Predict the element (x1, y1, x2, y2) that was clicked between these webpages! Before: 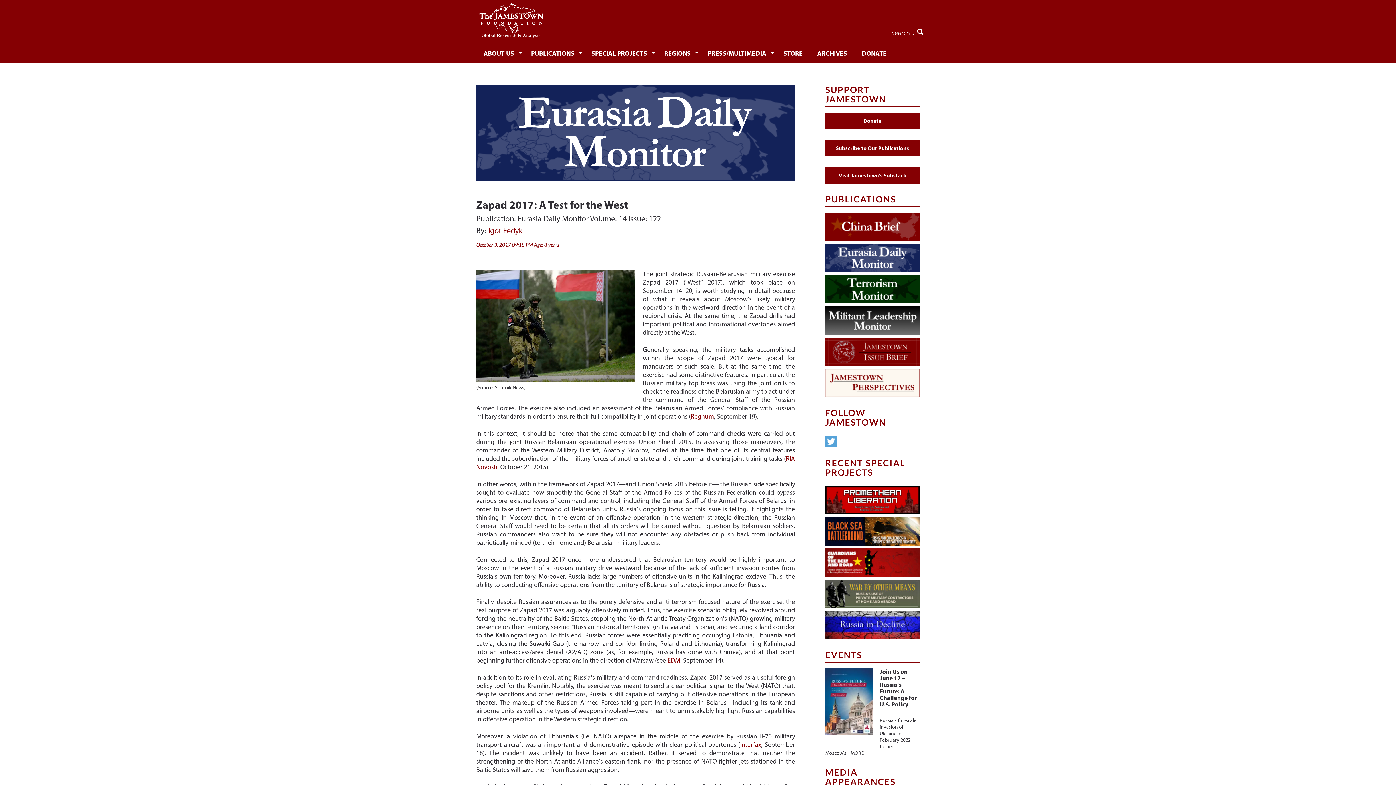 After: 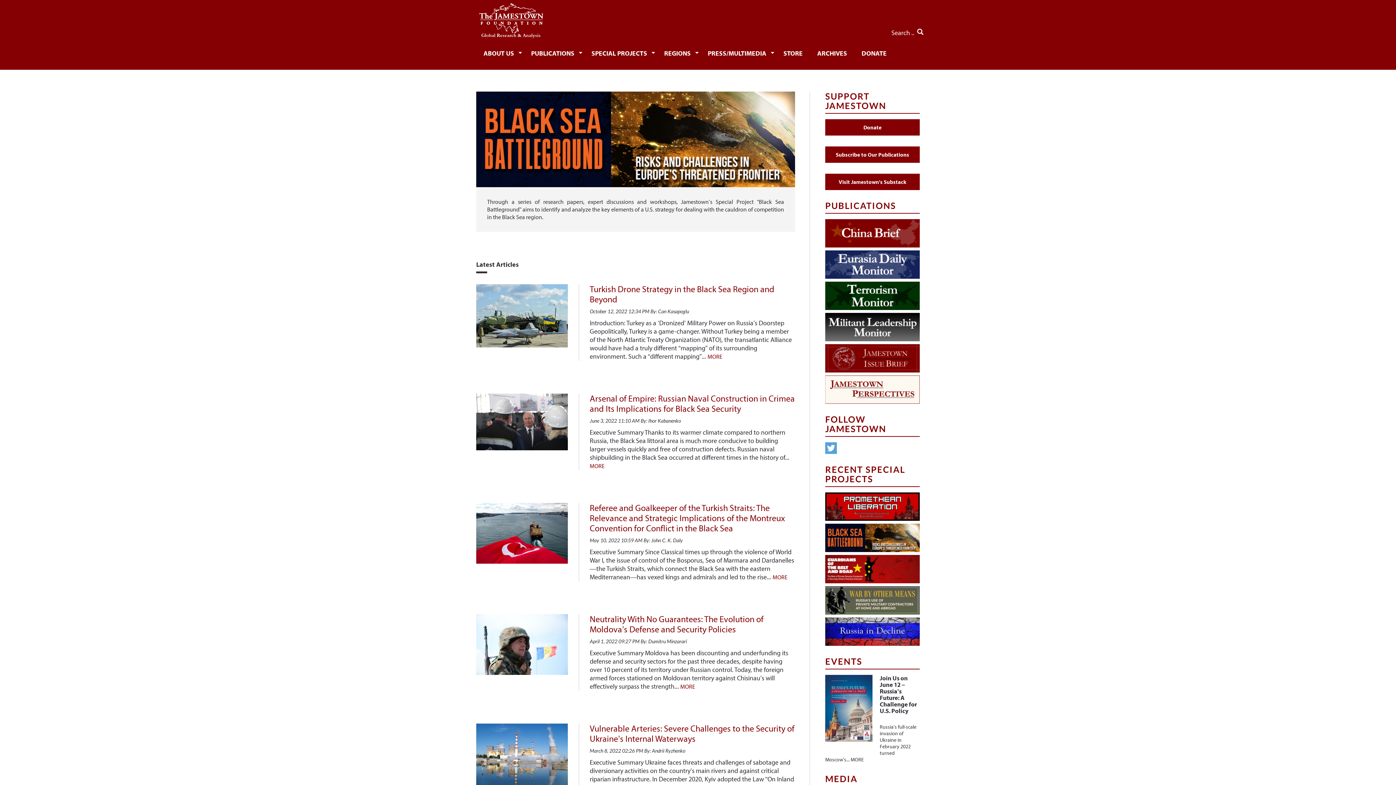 Action: bbox: (825, 517, 920, 545)